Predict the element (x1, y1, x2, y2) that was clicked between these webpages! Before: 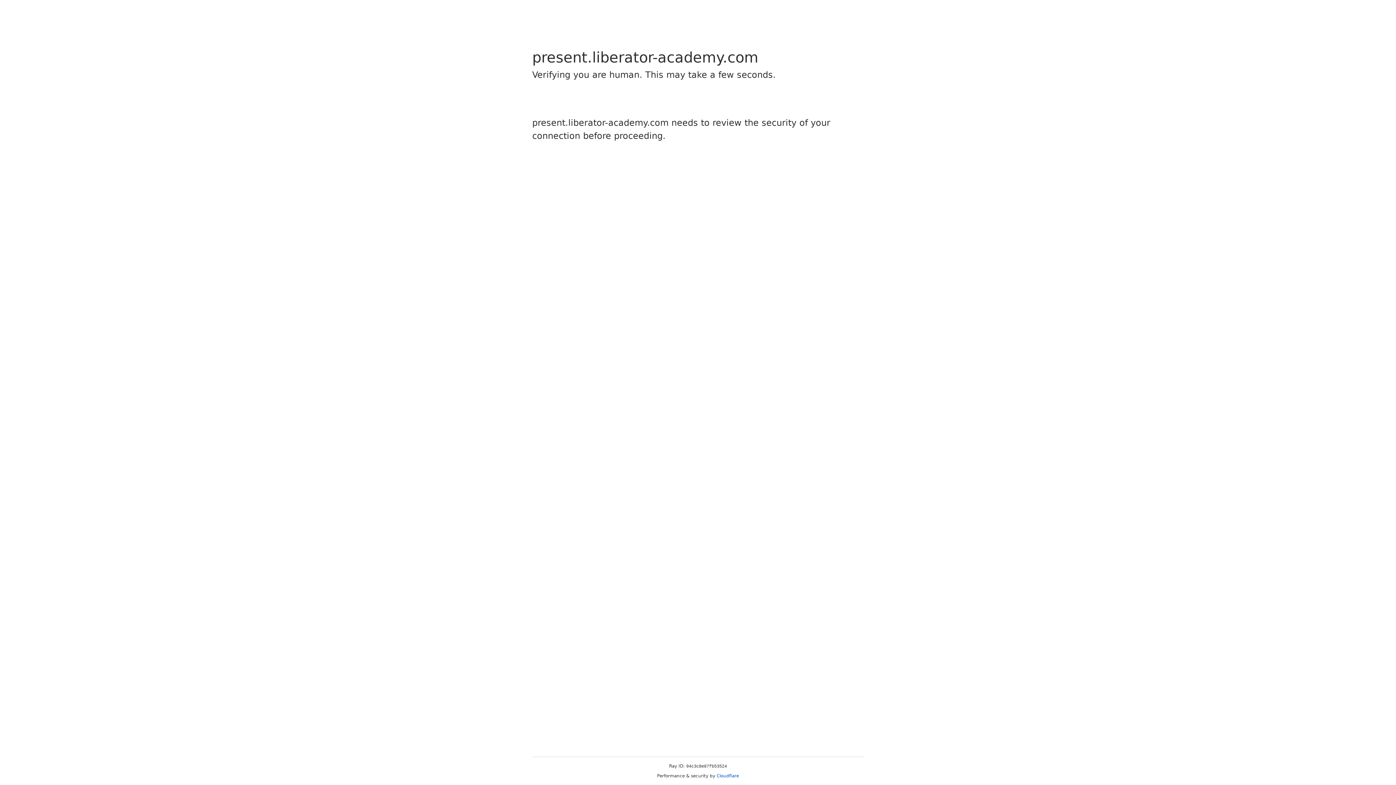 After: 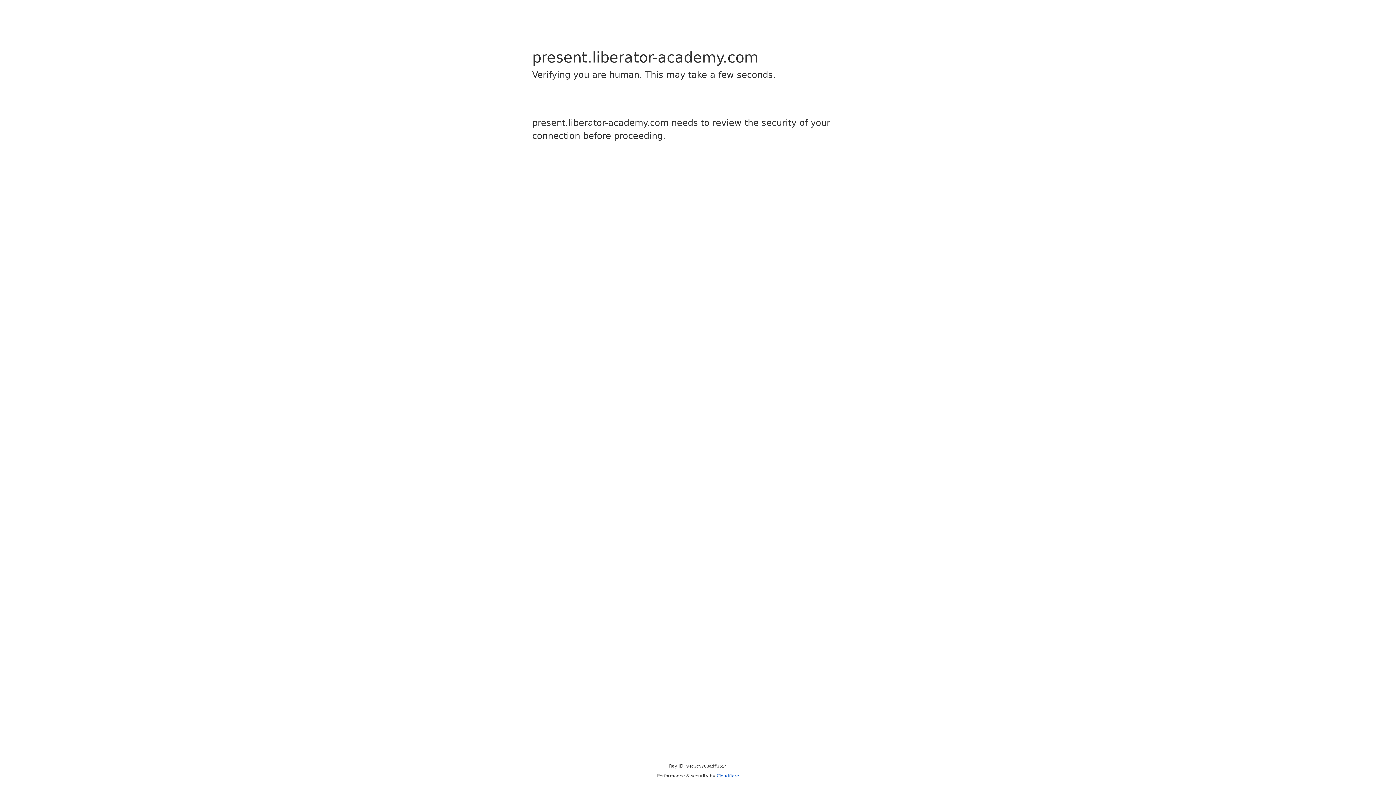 Action: label: Cloudflare bbox: (716, 773, 739, 778)